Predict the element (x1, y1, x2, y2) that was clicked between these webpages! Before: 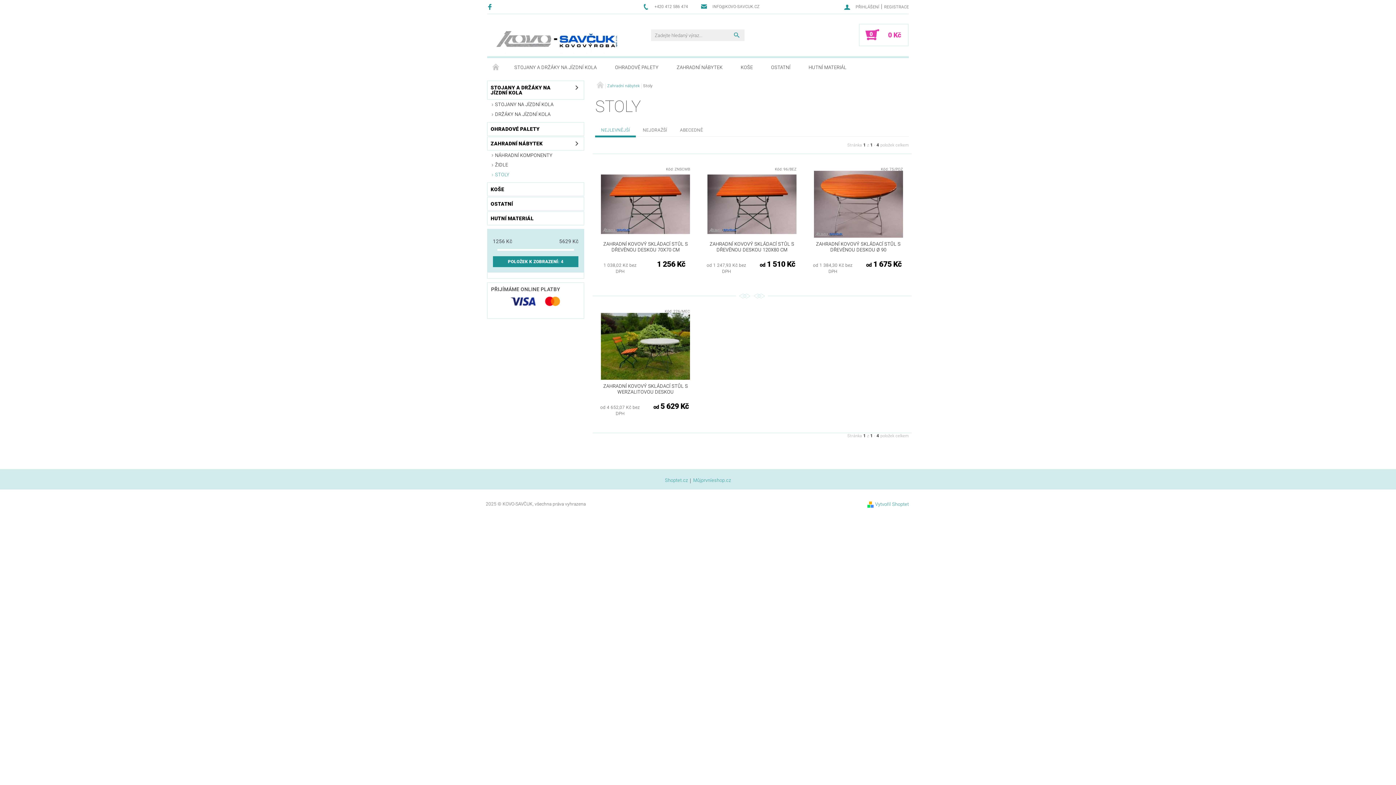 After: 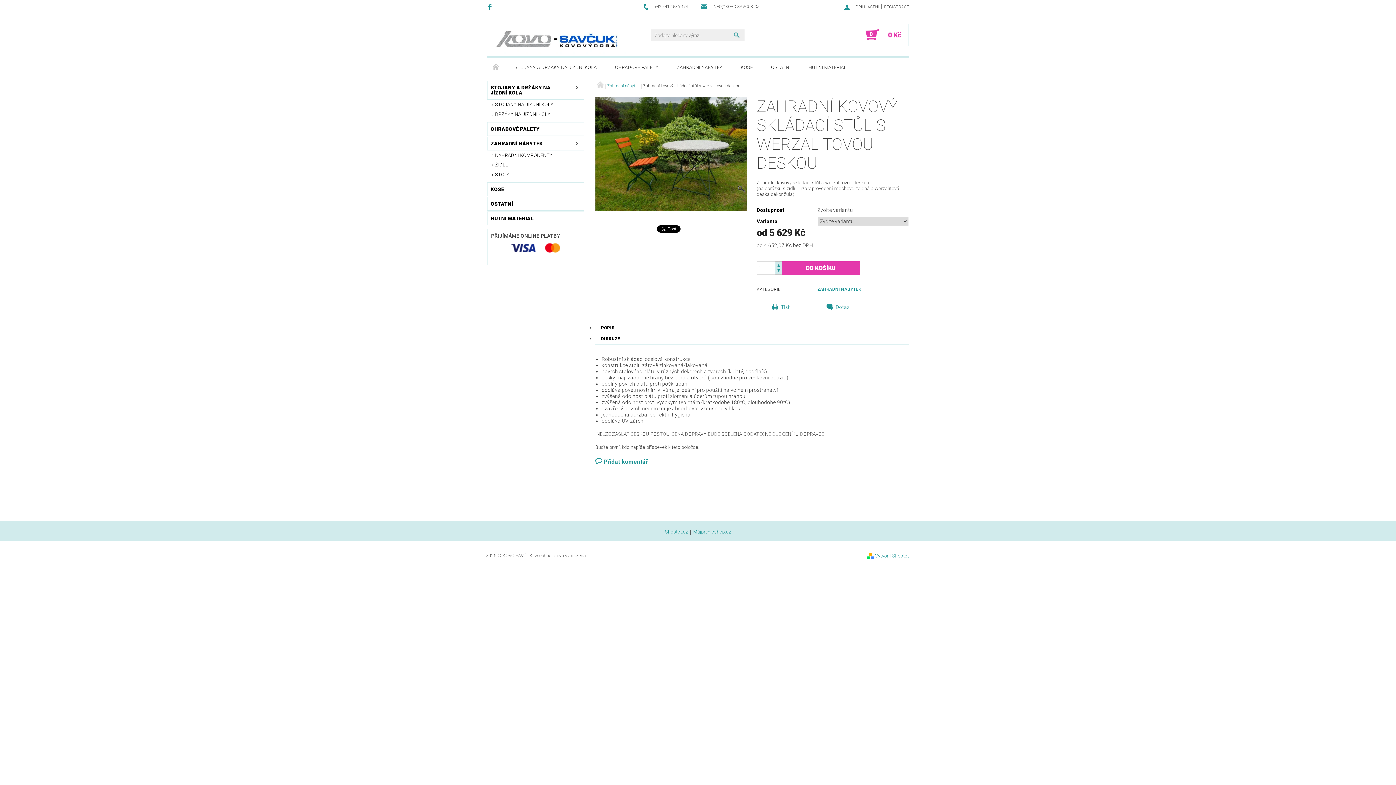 Action: label: ZAHRADNÍ KOVOVÝ SKLÁDACÍ STŮL S WERZALITOVOU DESKOU bbox: (601, 383, 690, 395)